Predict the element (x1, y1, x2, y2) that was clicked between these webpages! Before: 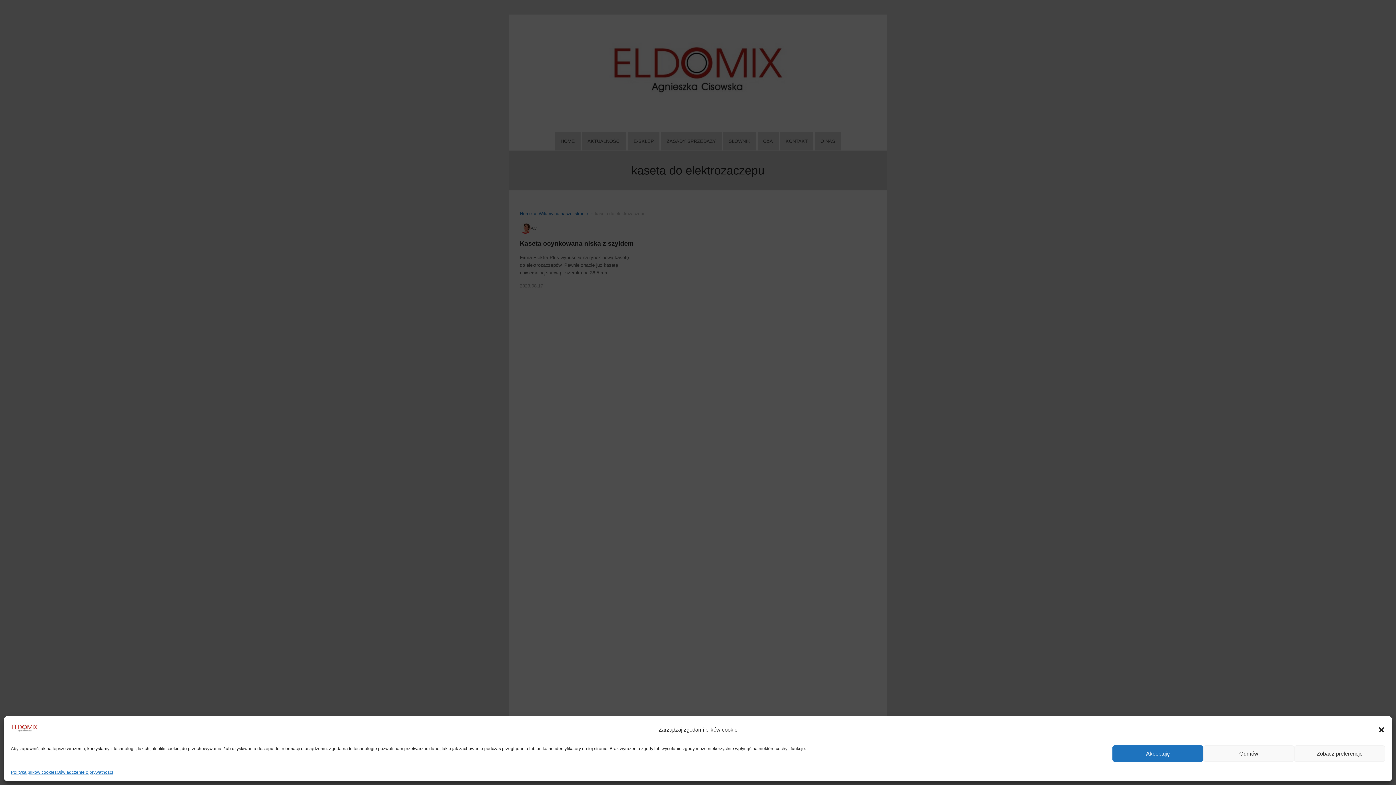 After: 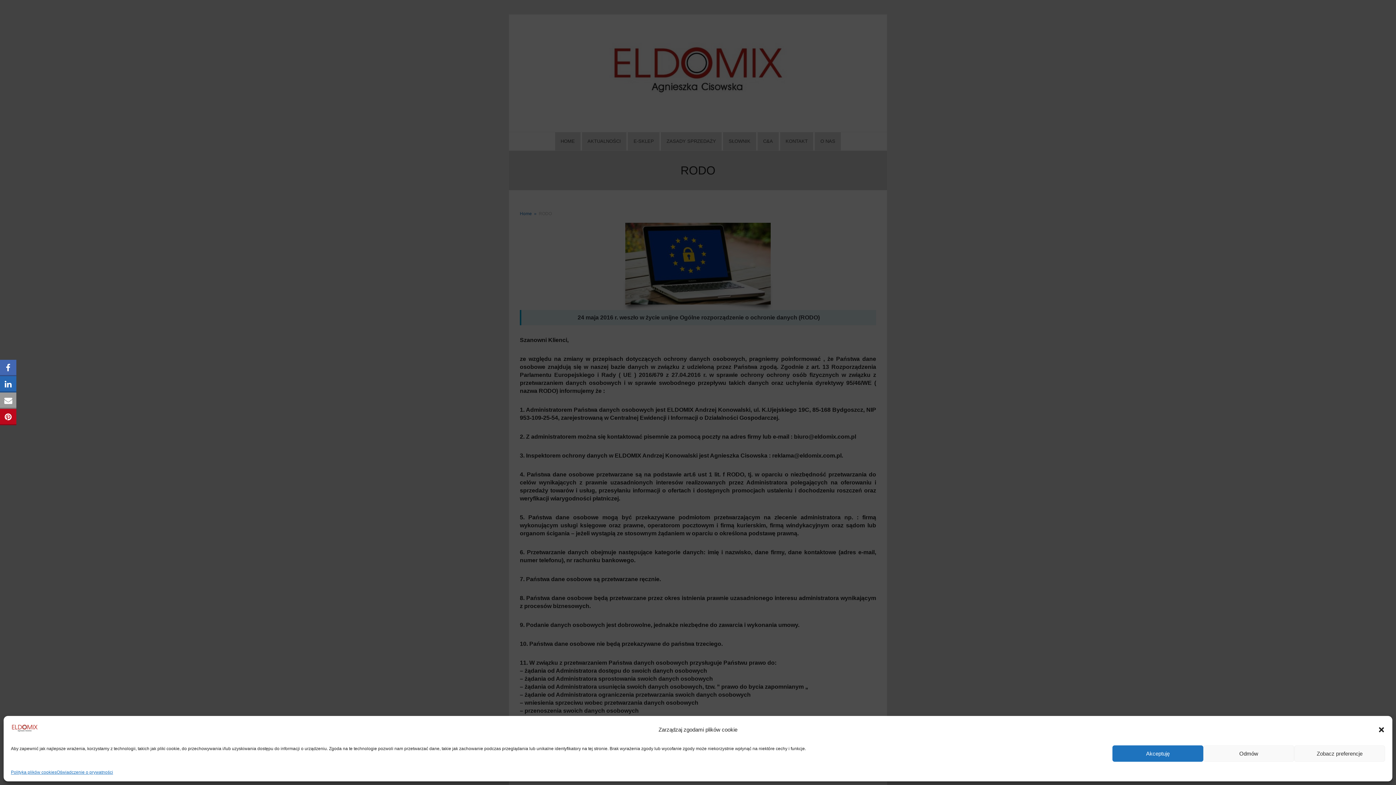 Action: bbox: (56, 769, 113, 776) label: Oświadczenie o prywatności